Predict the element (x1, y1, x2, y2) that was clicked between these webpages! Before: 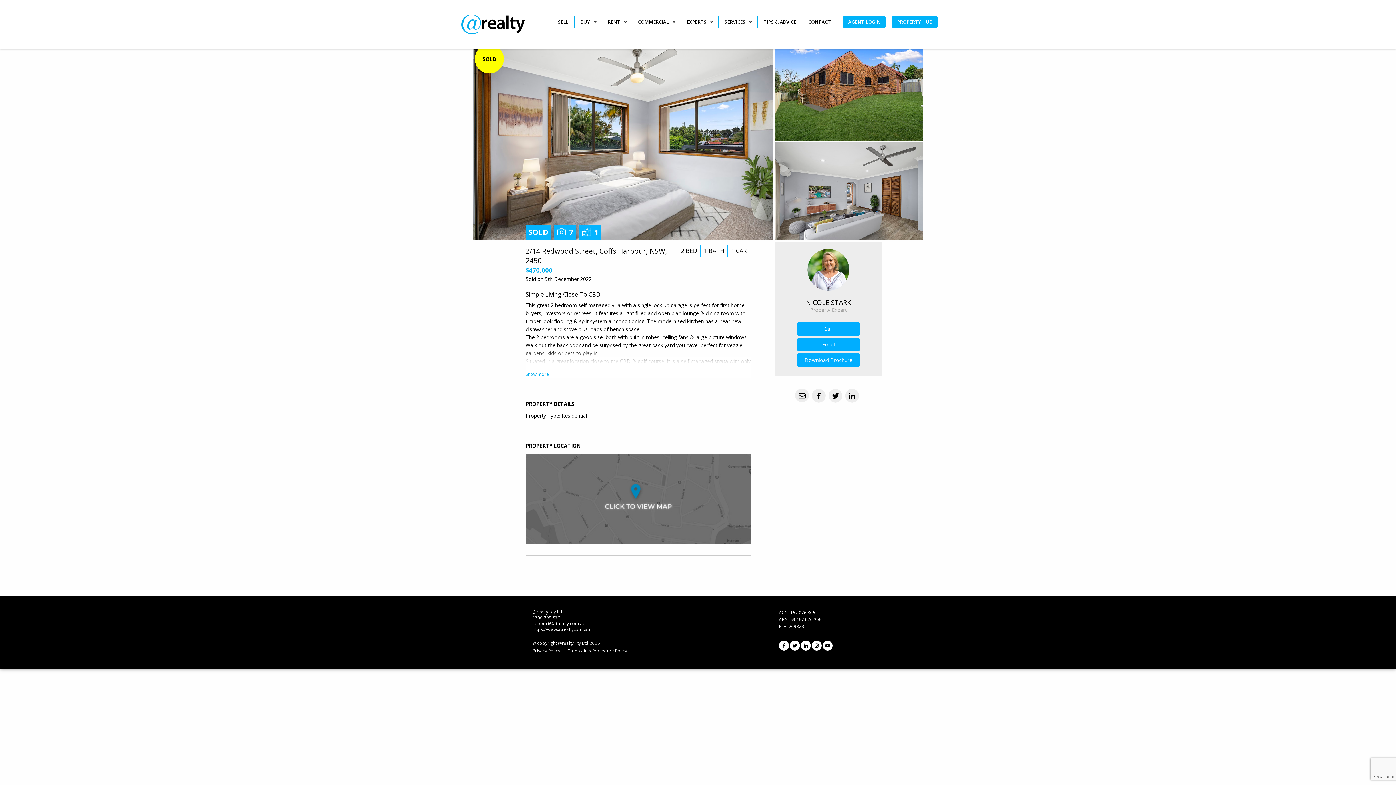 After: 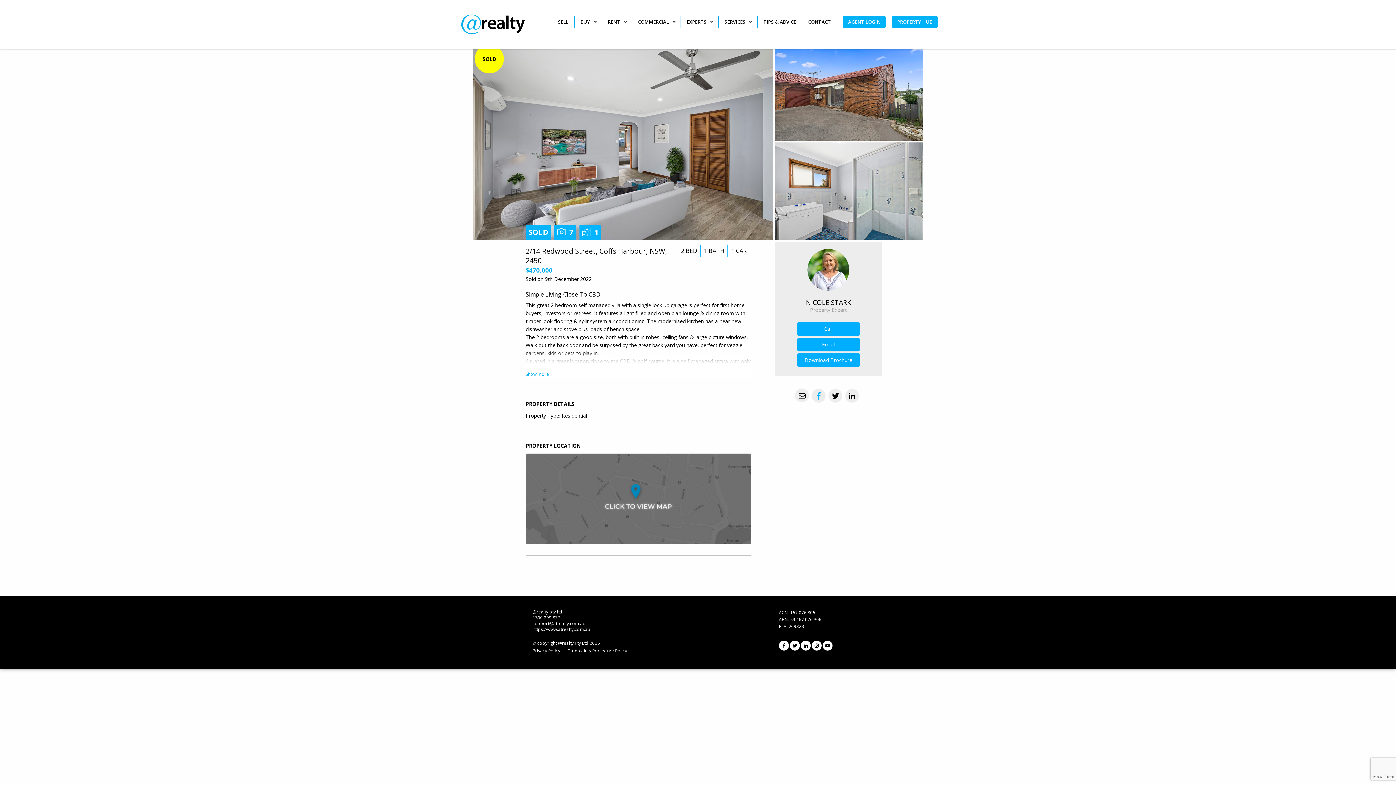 Action: bbox: (811, 389, 825, 402)